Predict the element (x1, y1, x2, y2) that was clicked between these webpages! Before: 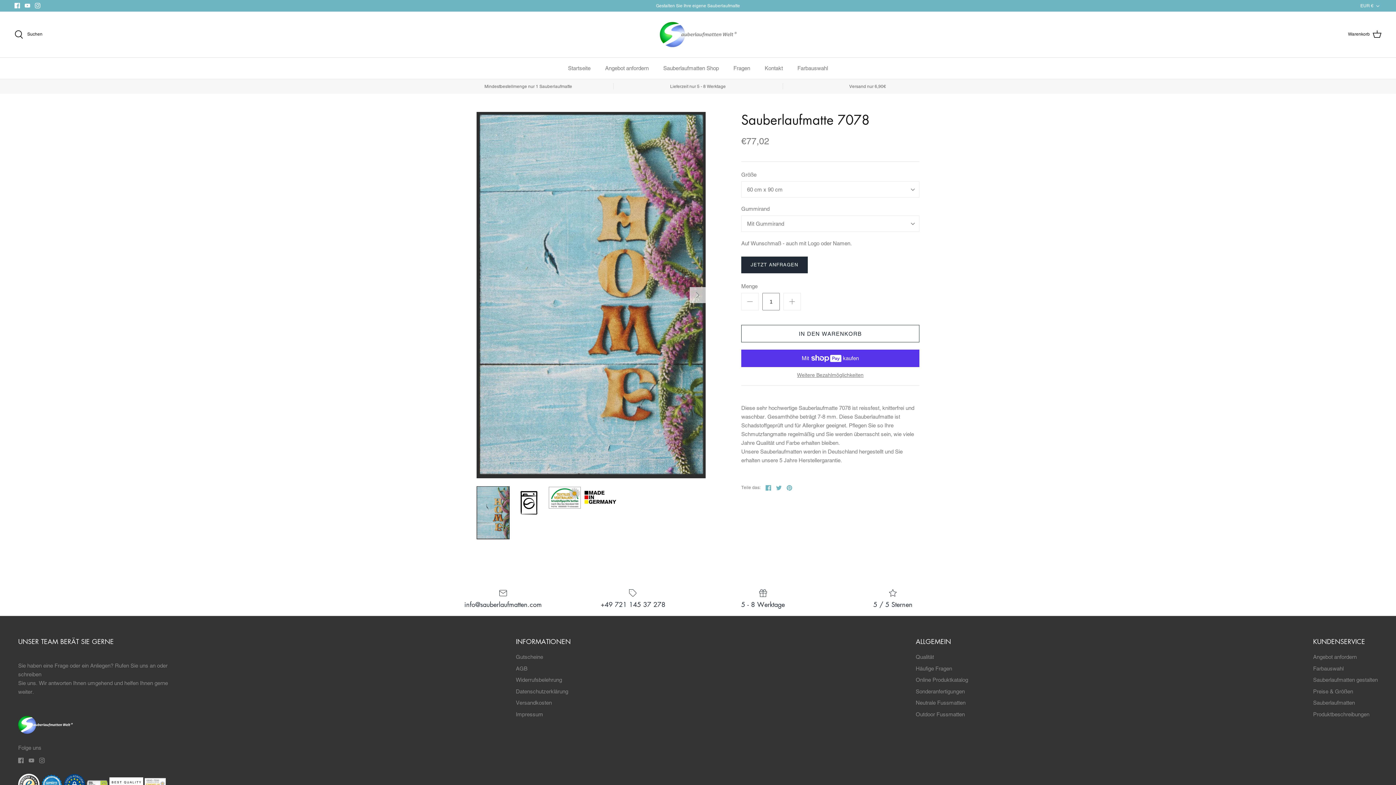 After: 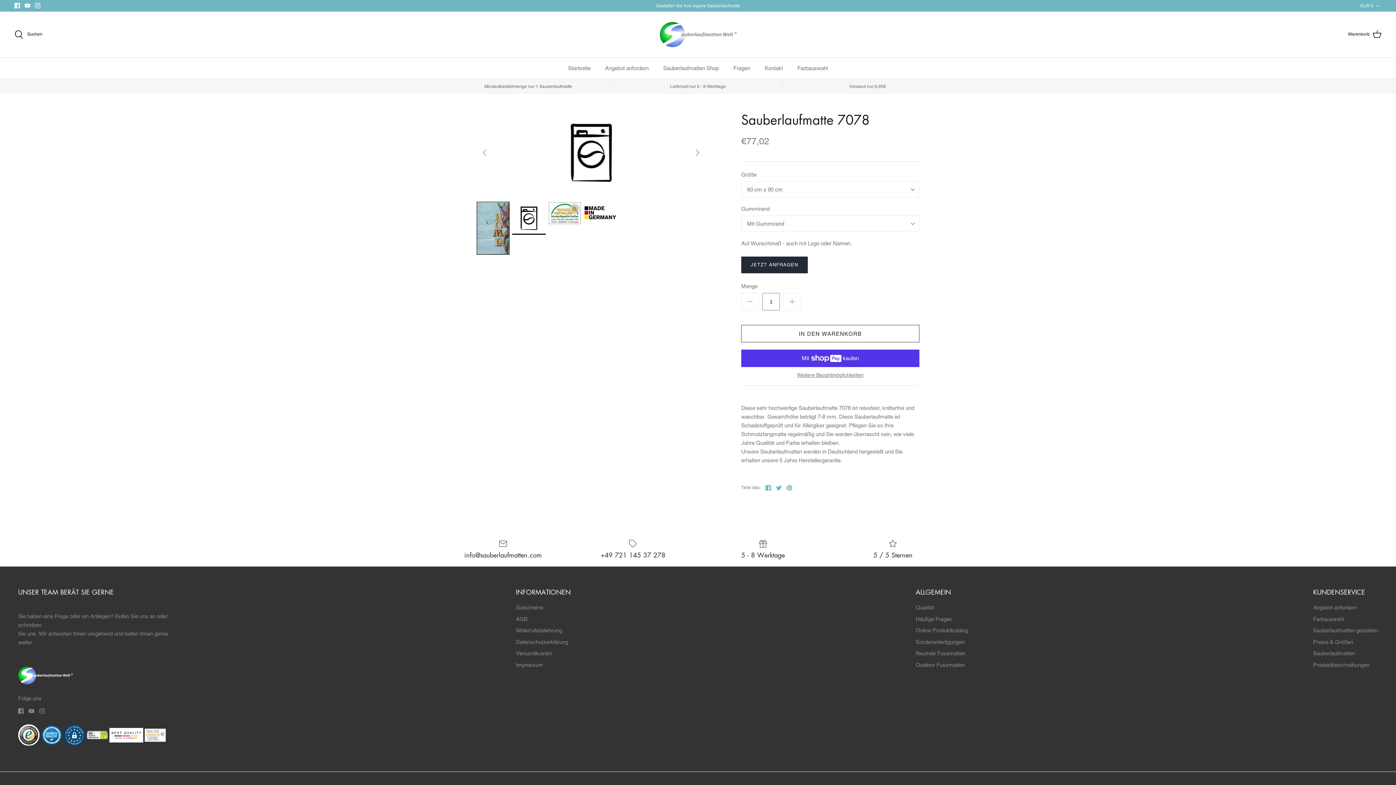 Action: bbox: (689, 287, 705, 303) label: Nächster